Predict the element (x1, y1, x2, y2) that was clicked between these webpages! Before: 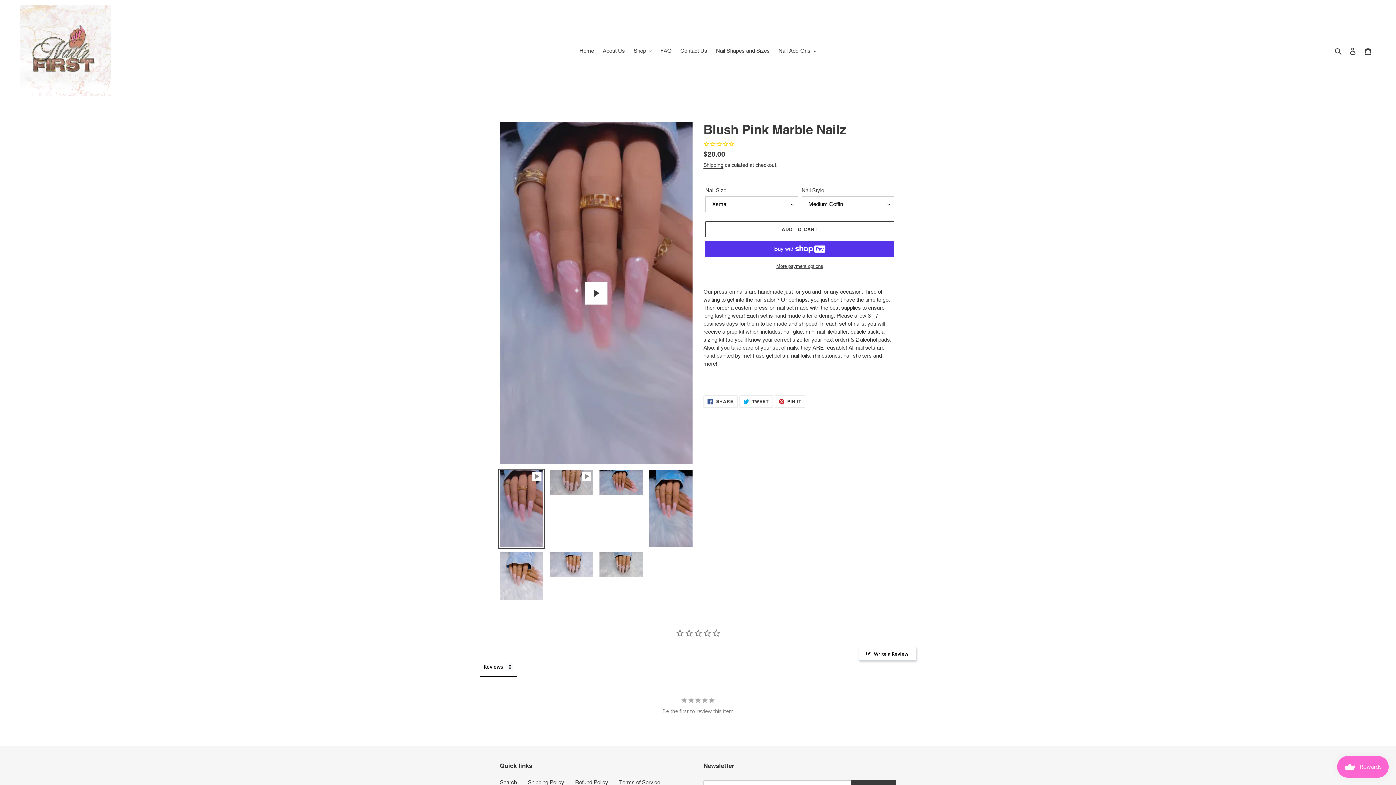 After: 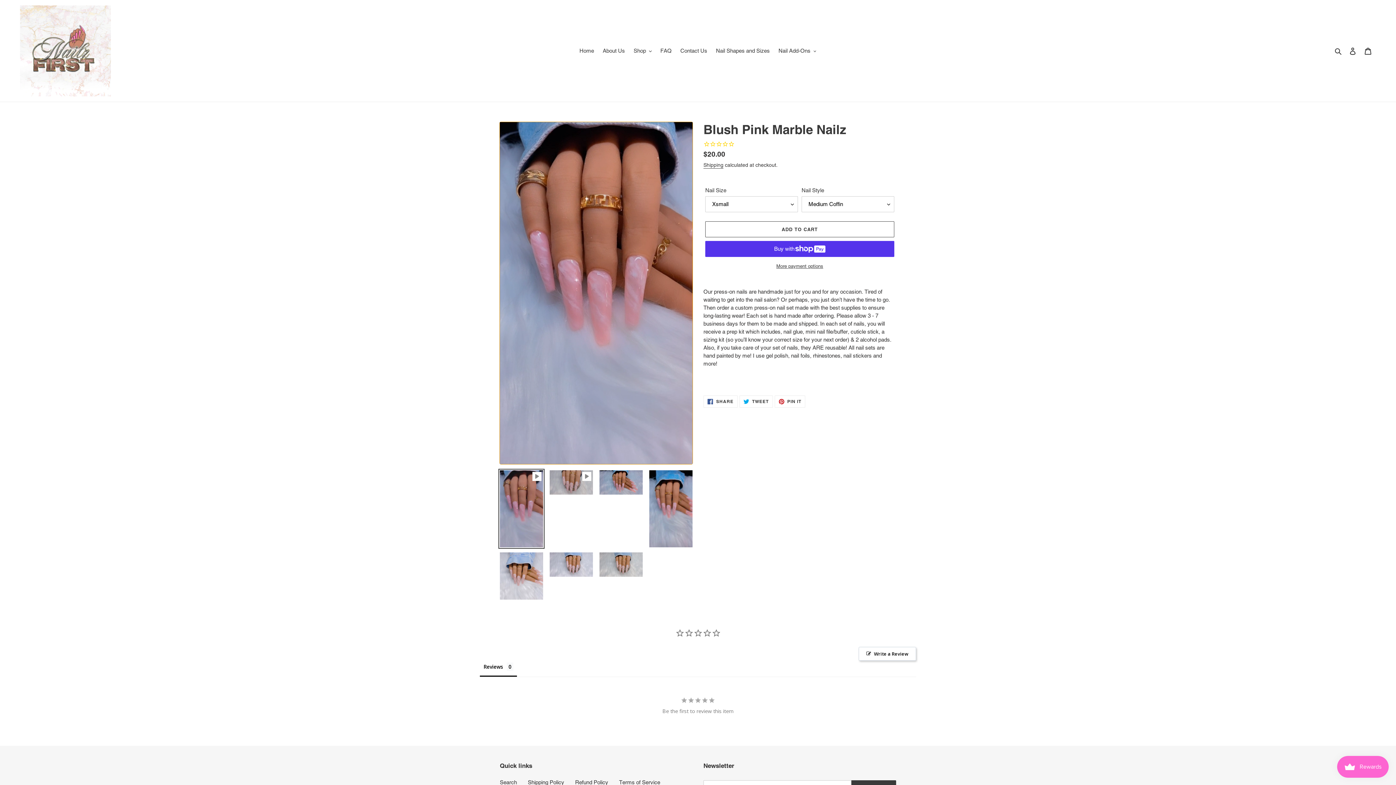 Action: bbox: (498, 469, 544, 548)